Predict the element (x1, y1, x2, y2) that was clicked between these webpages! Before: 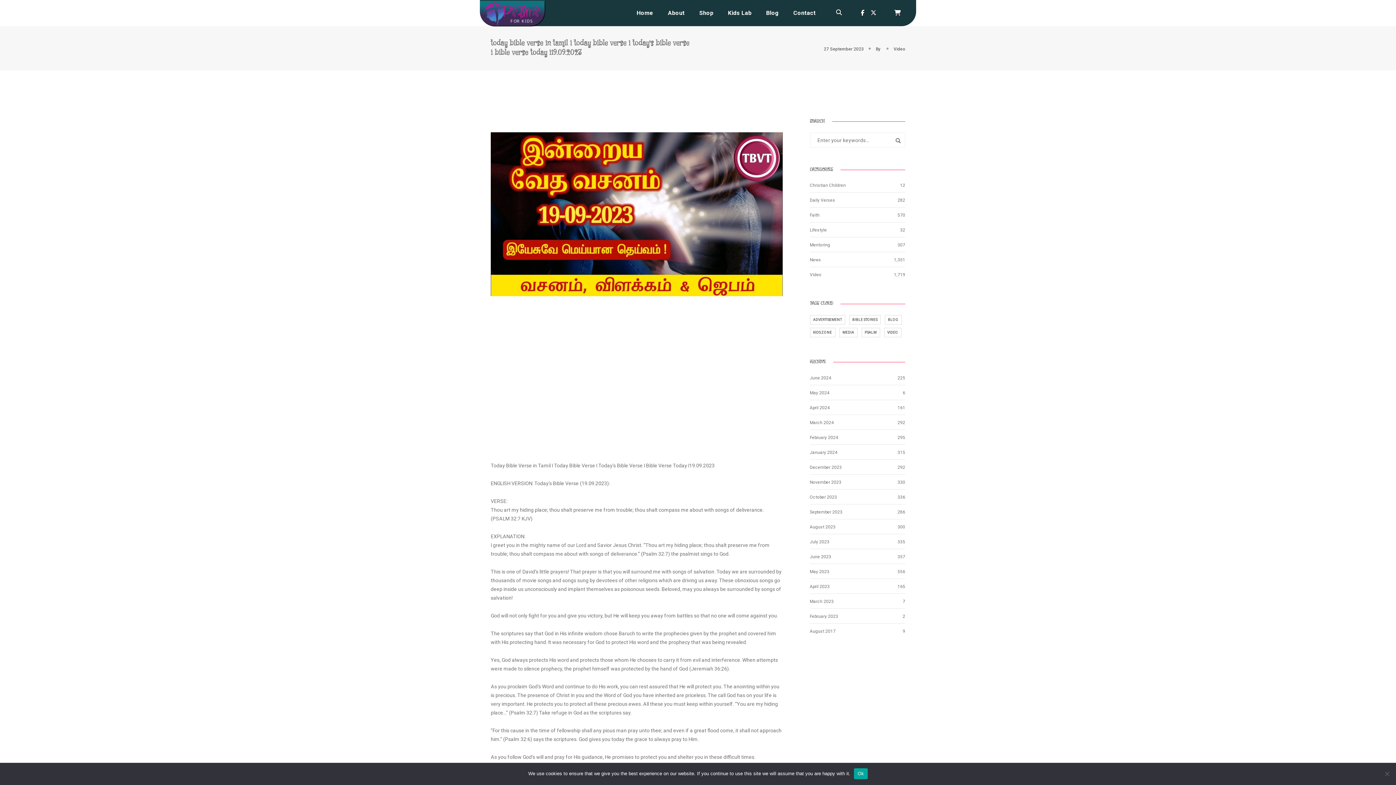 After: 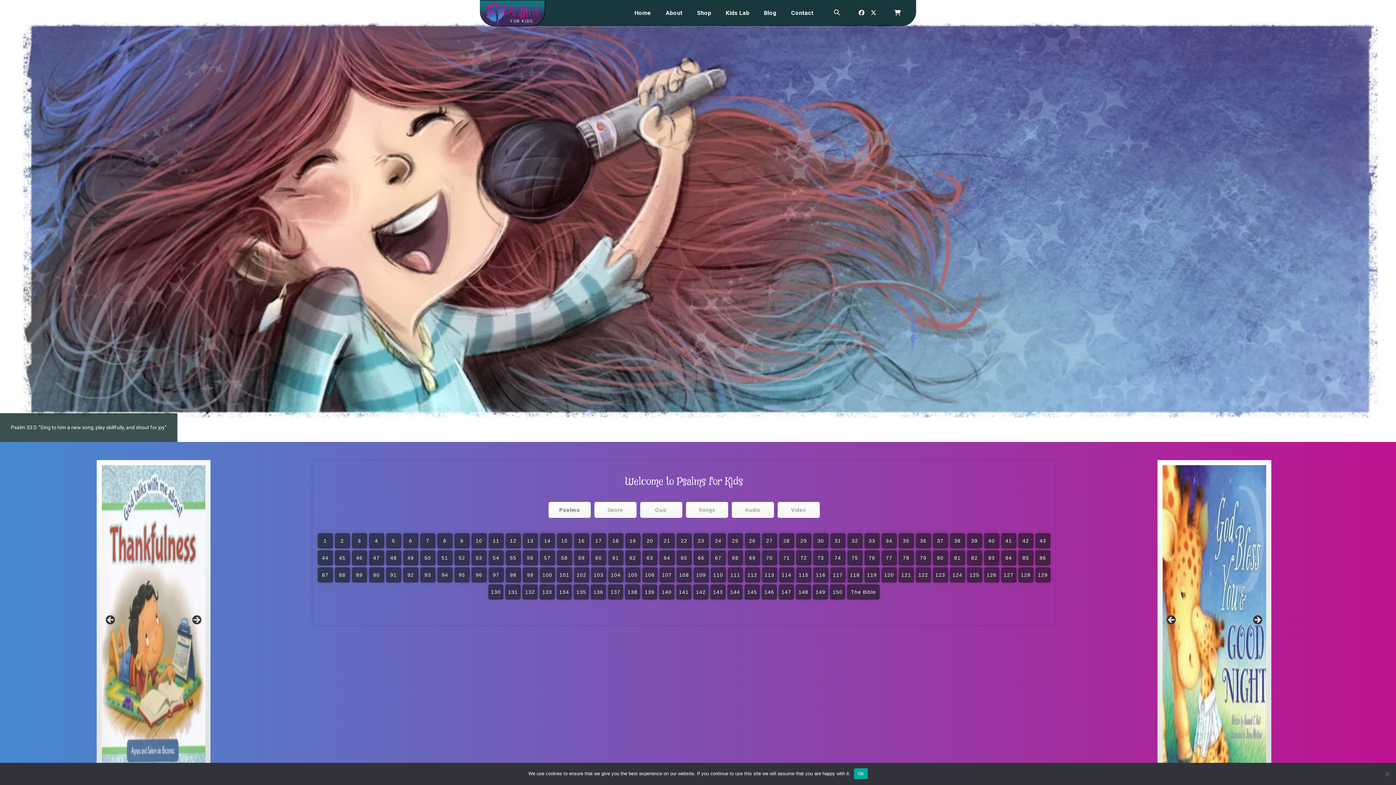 Action: label: March 2023 bbox: (810, 599, 834, 604)